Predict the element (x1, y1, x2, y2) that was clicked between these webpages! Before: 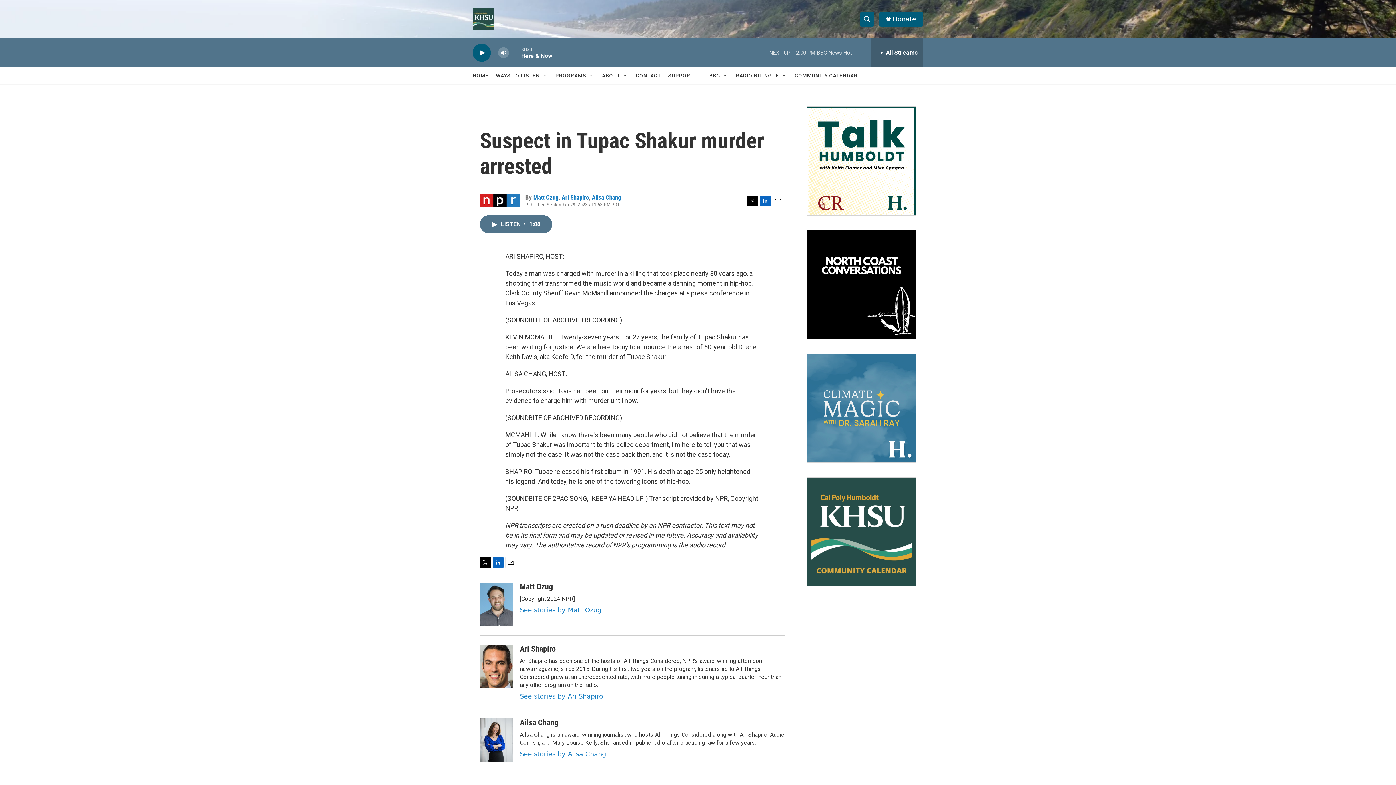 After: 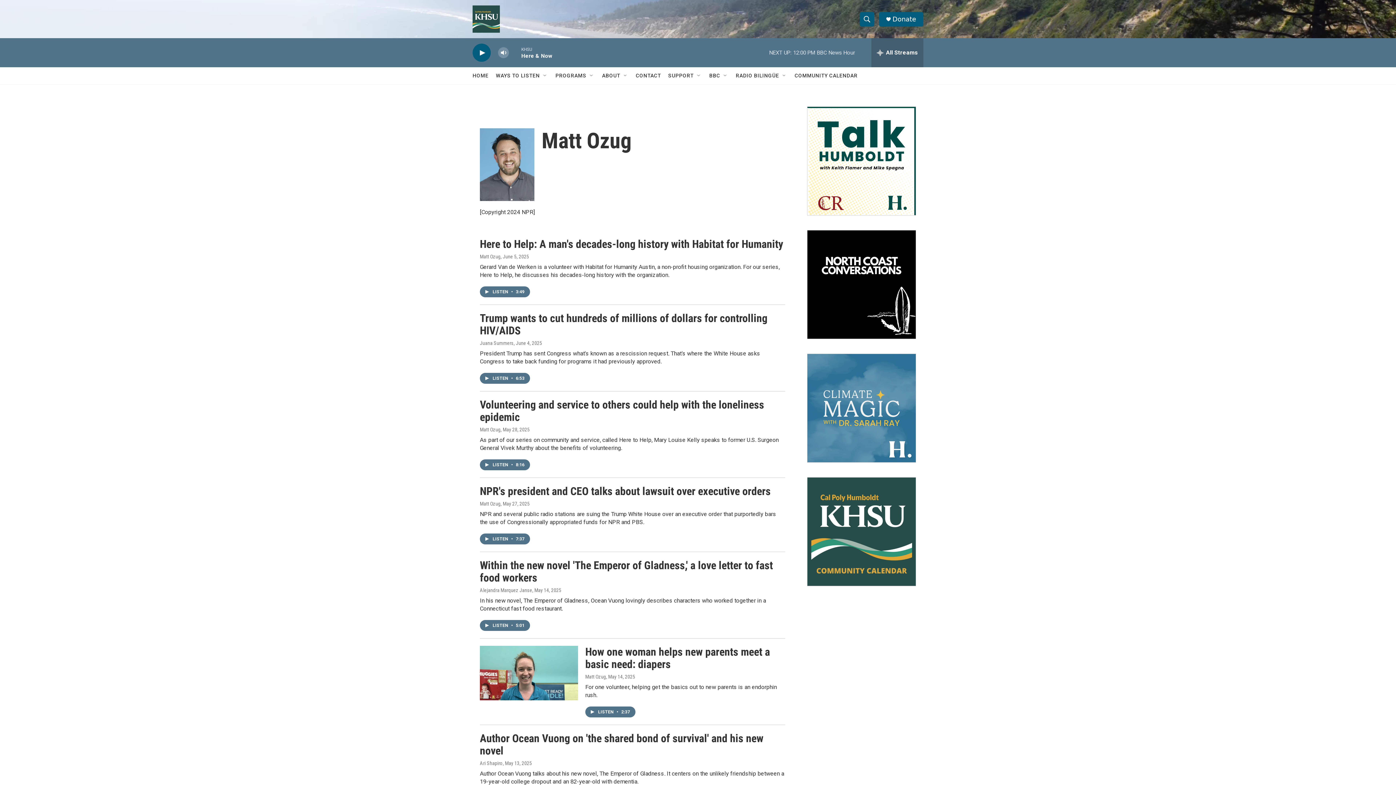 Action: bbox: (520, 606, 601, 614) label: See stories by Matt Ozug